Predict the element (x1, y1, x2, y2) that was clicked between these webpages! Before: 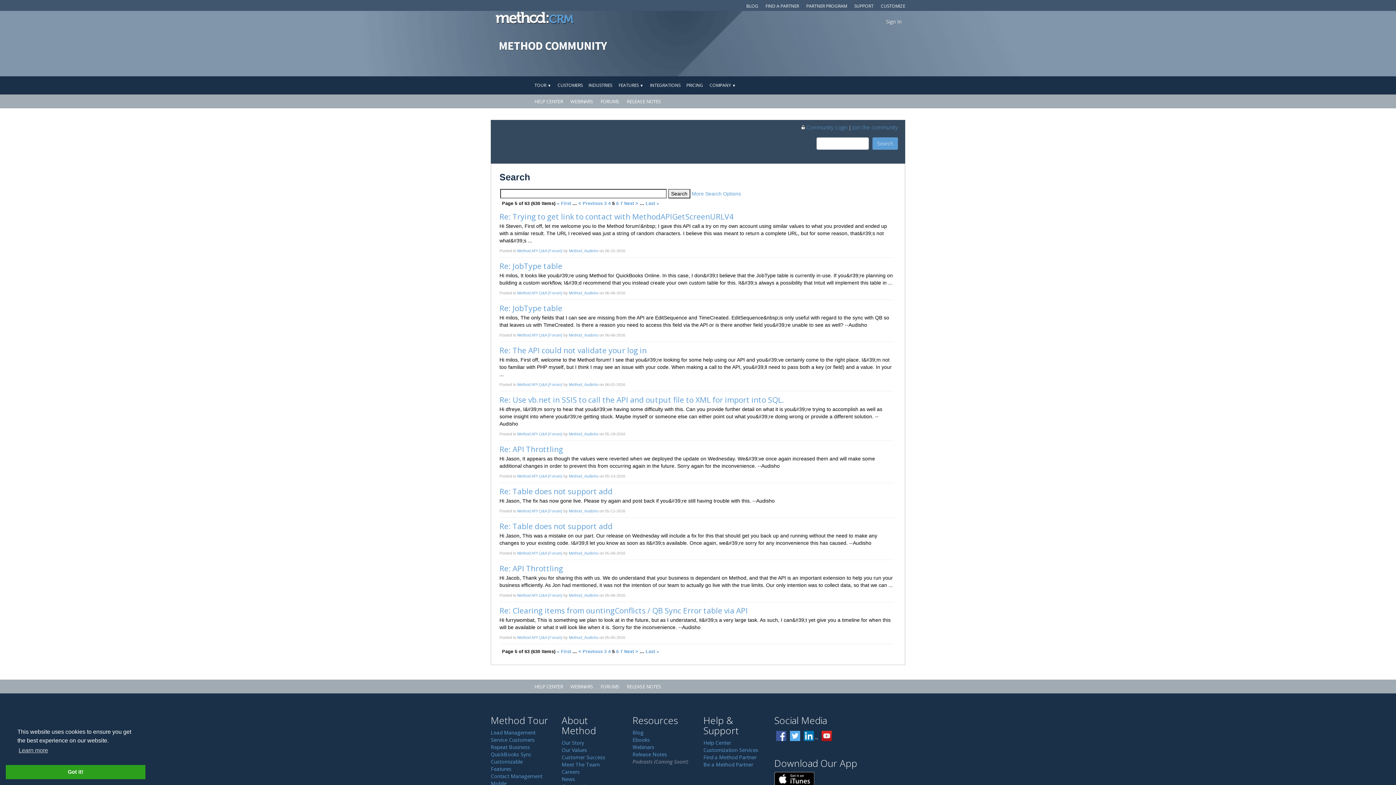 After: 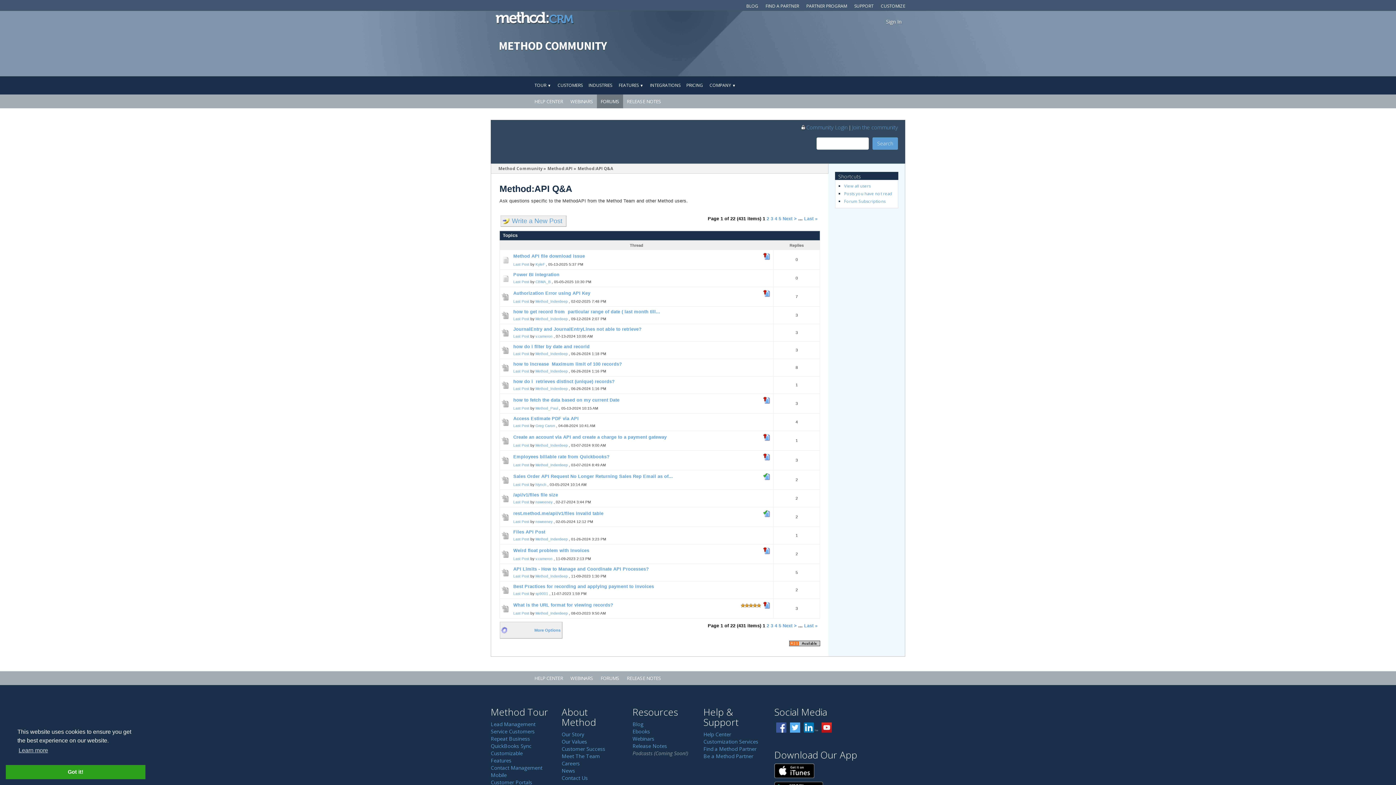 Action: label: Method:API Q&A bbox: (517, 333, 546, 337)